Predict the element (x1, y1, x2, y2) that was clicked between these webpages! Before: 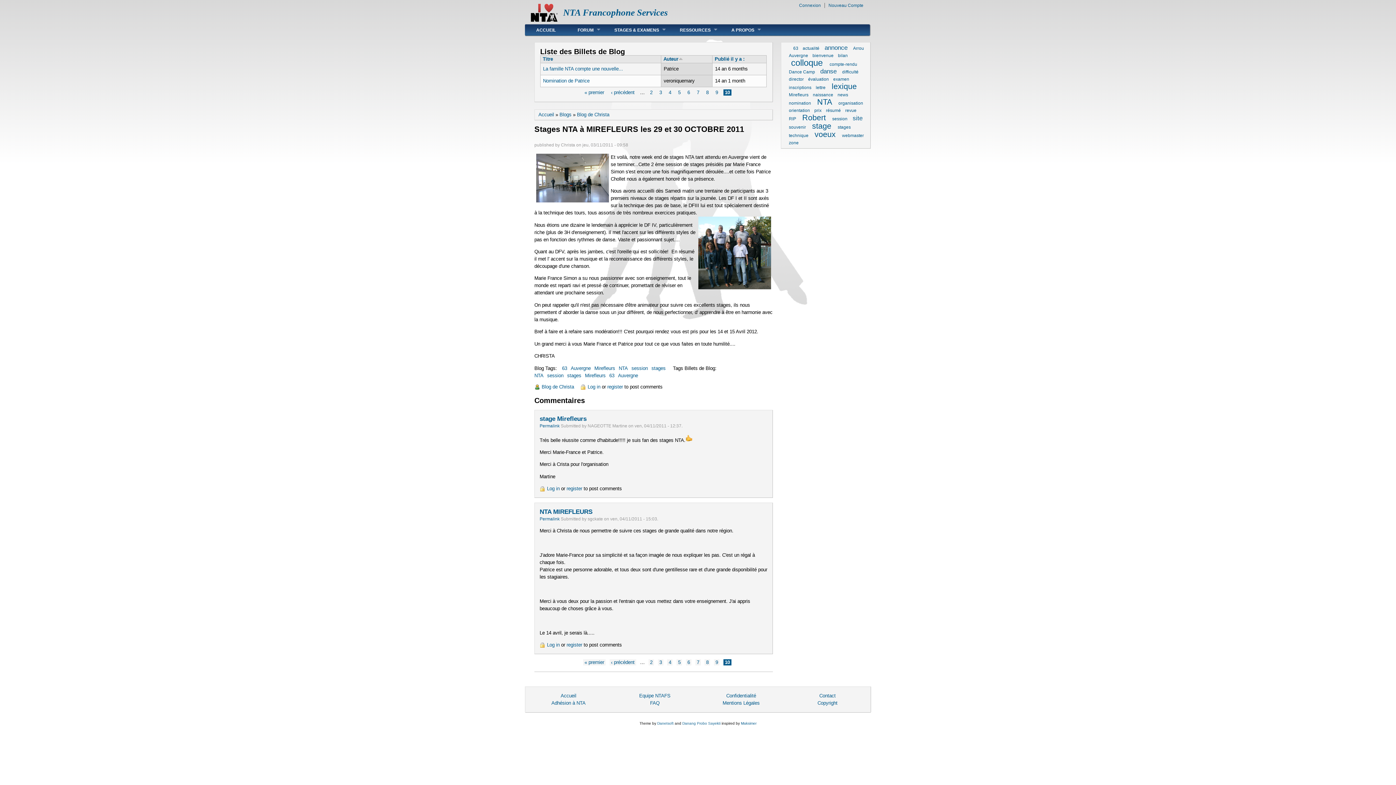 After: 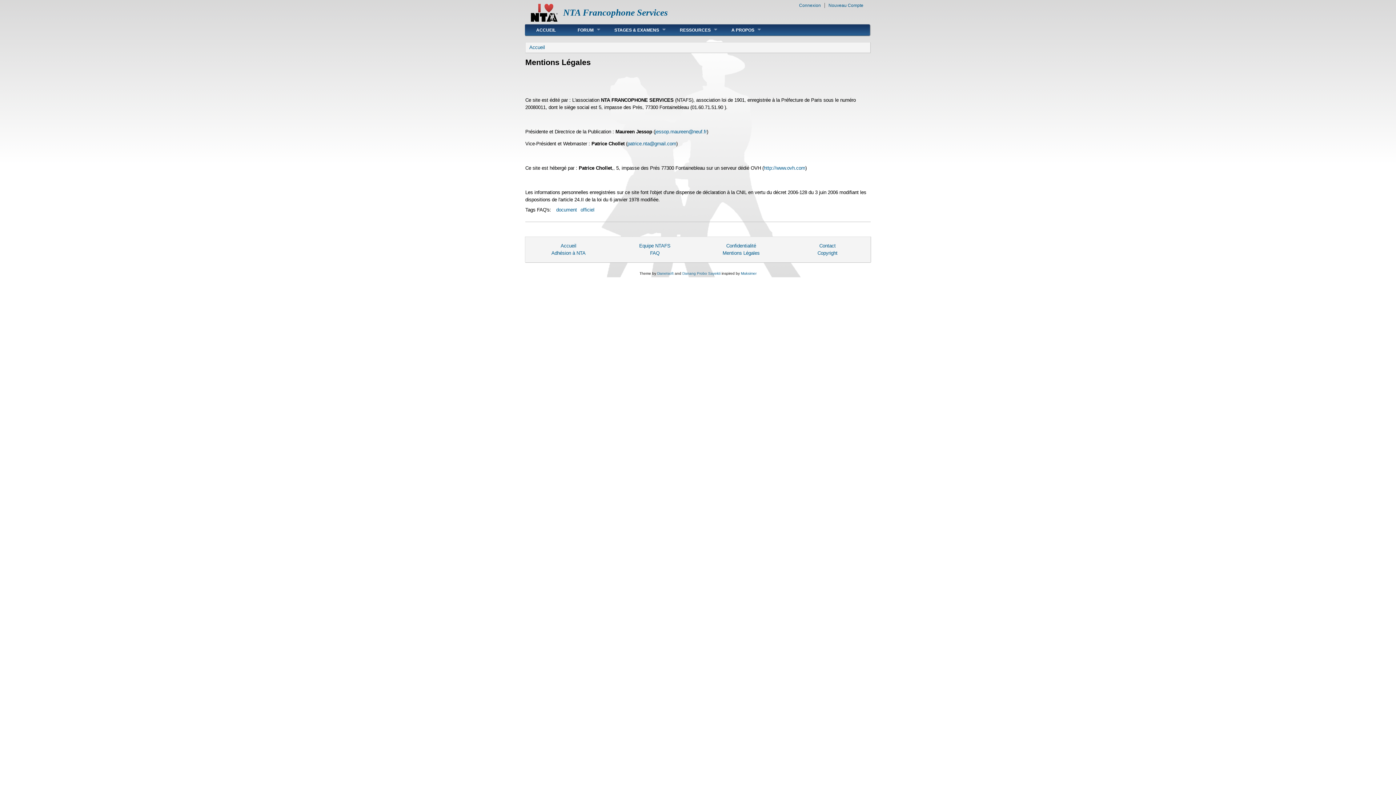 Action: label: Mentions Légales bbox: (722, 700, 759, 706)